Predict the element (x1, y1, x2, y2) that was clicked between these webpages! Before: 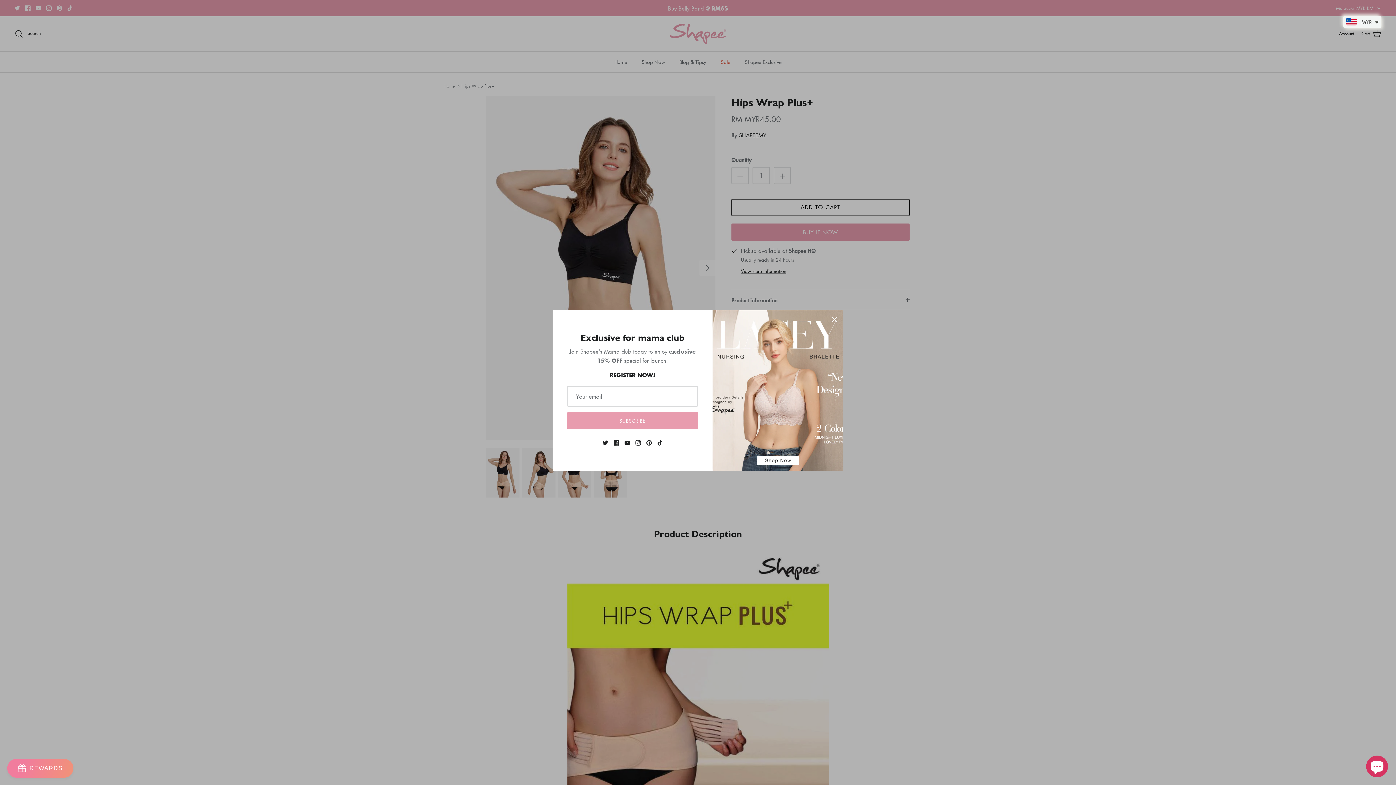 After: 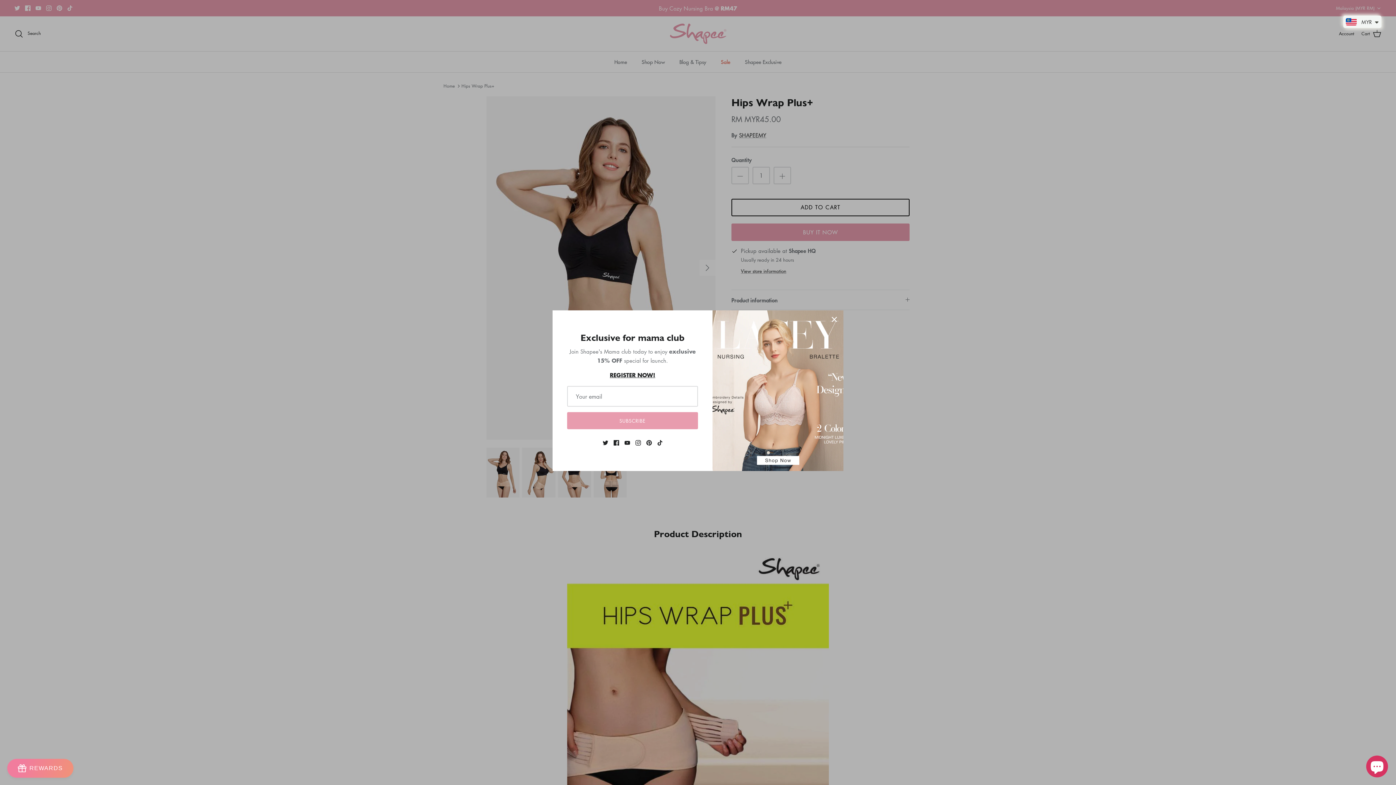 Action: label: REGISTER NOW! bbox: (610, 371, 655, 378)